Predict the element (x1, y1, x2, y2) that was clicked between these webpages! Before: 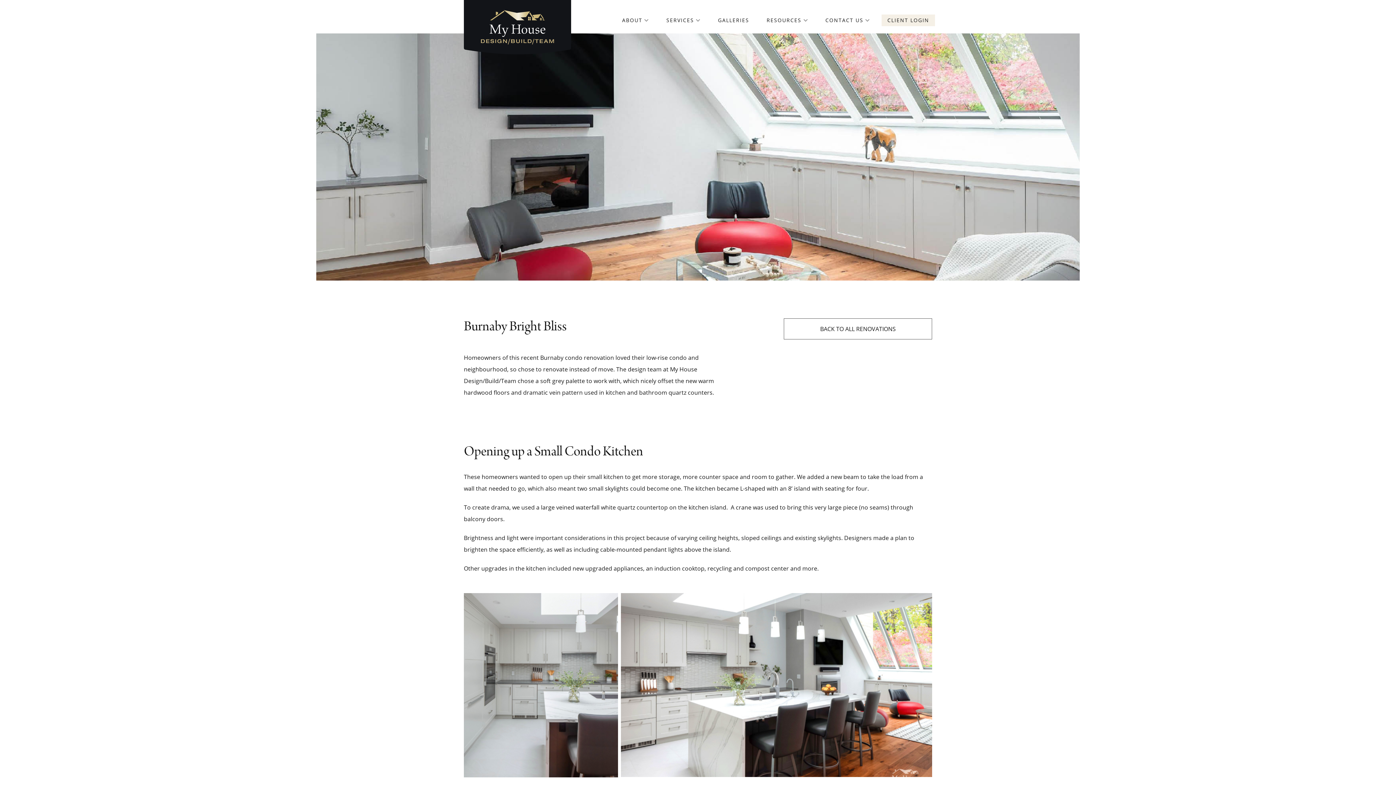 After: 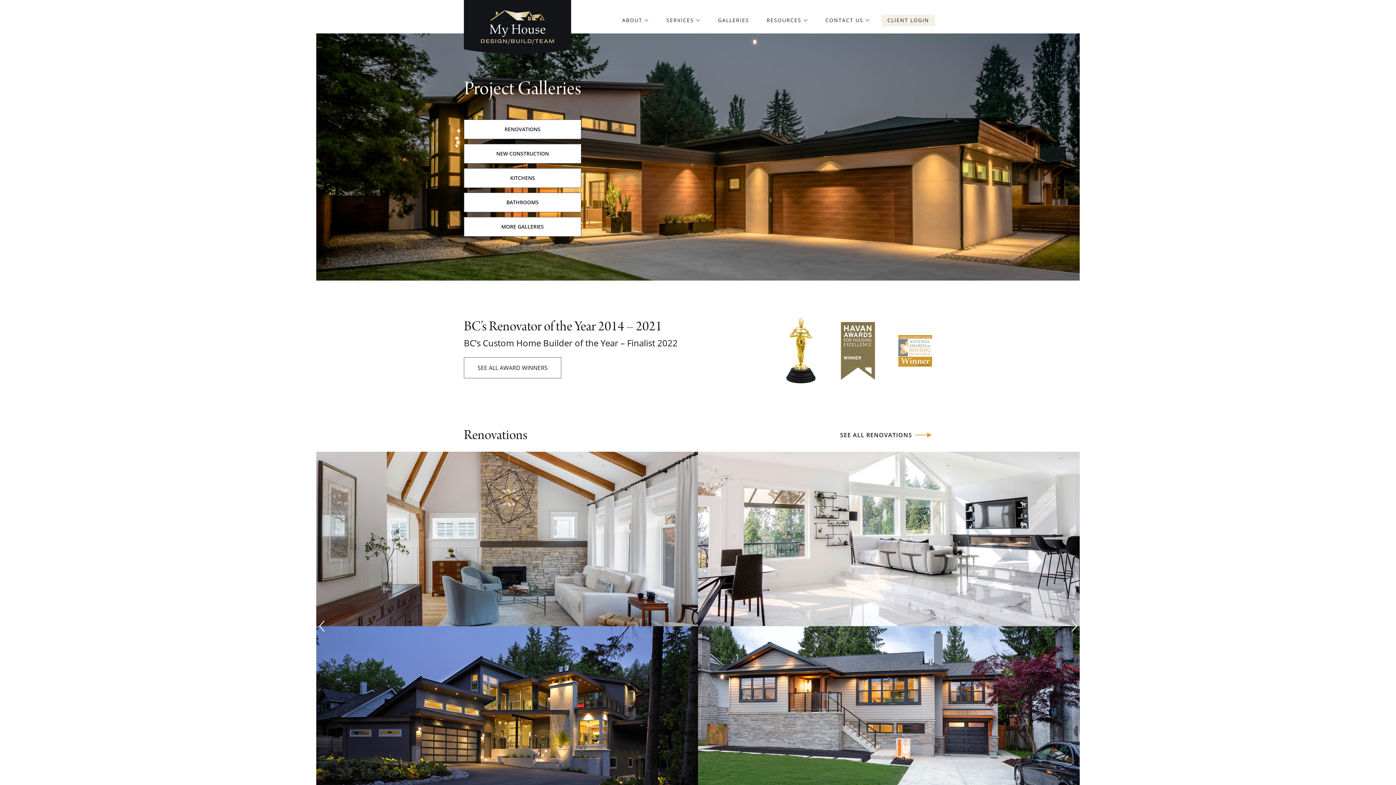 Action: label: GALLERIES bbox: (712, 14, 755, 26)